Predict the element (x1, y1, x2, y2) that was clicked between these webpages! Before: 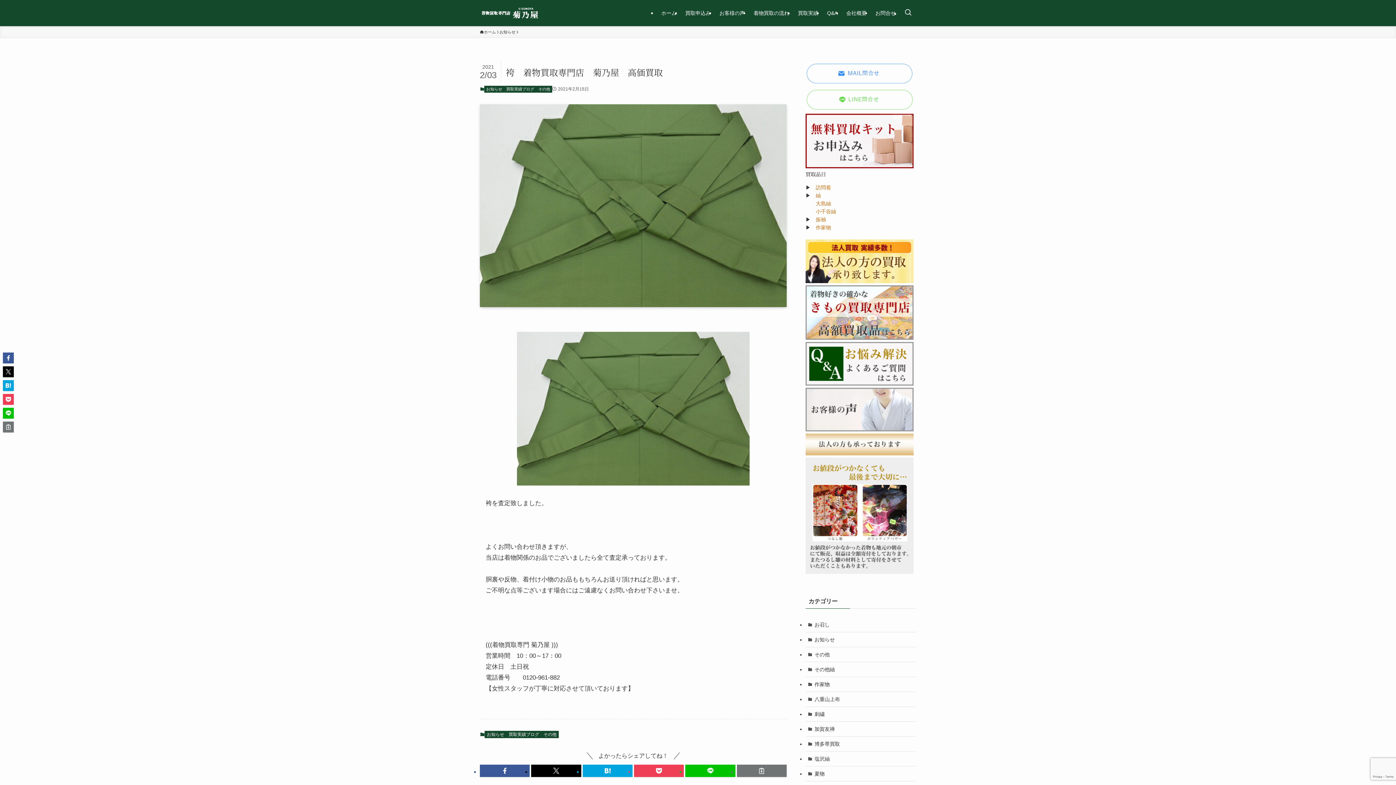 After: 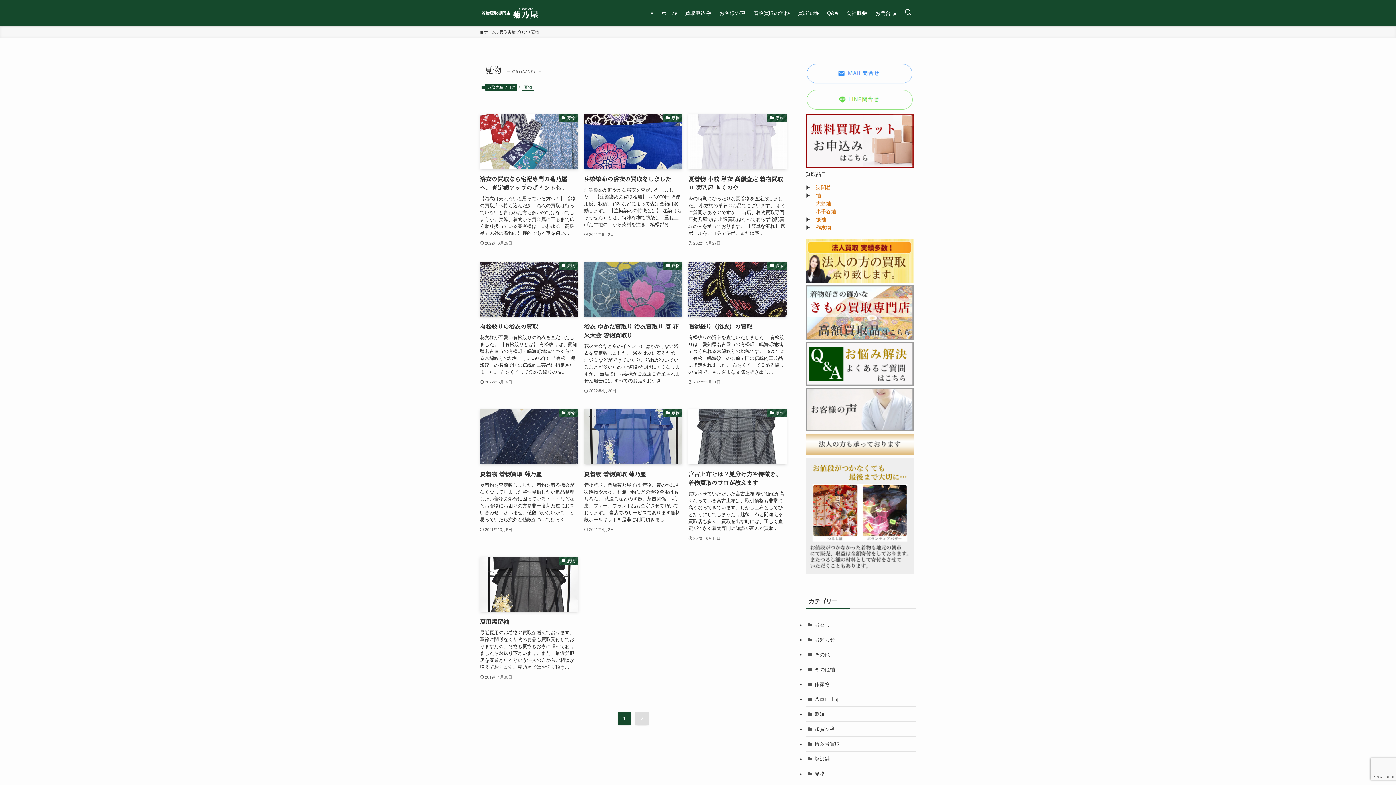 Action: bbox: (805, 767, 916, 781) label: 夏物